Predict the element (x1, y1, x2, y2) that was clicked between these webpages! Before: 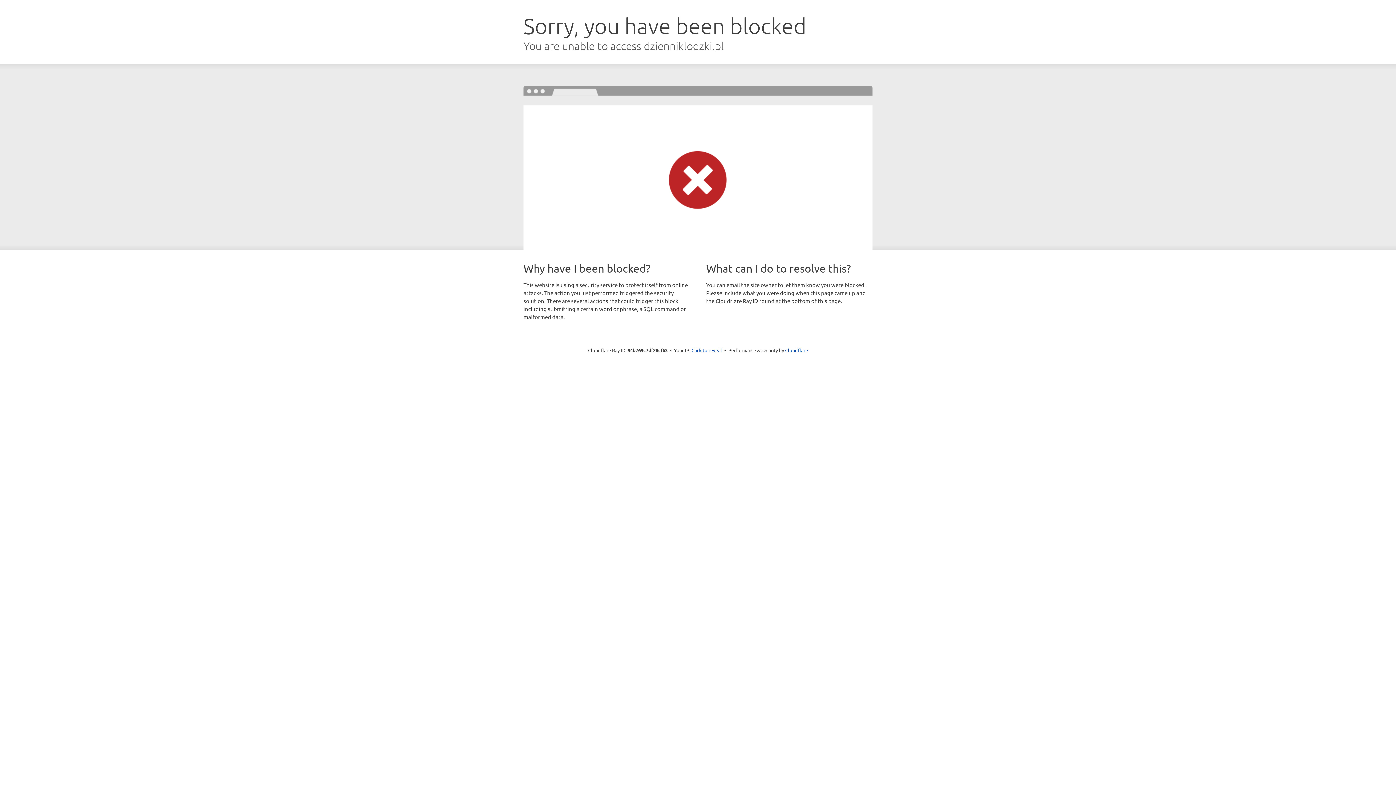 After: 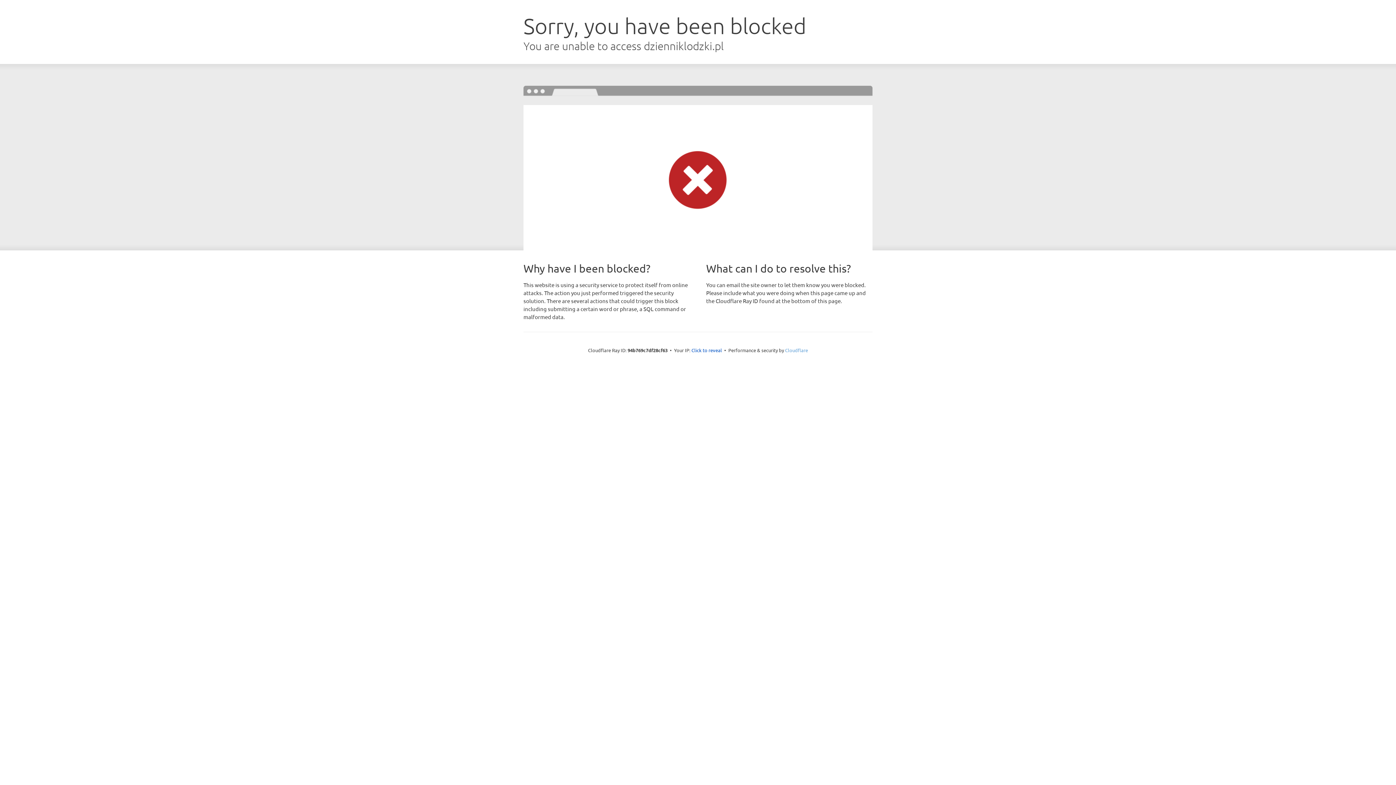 Action: bbox: (785, 347, 808, 353) label: Cloudflare